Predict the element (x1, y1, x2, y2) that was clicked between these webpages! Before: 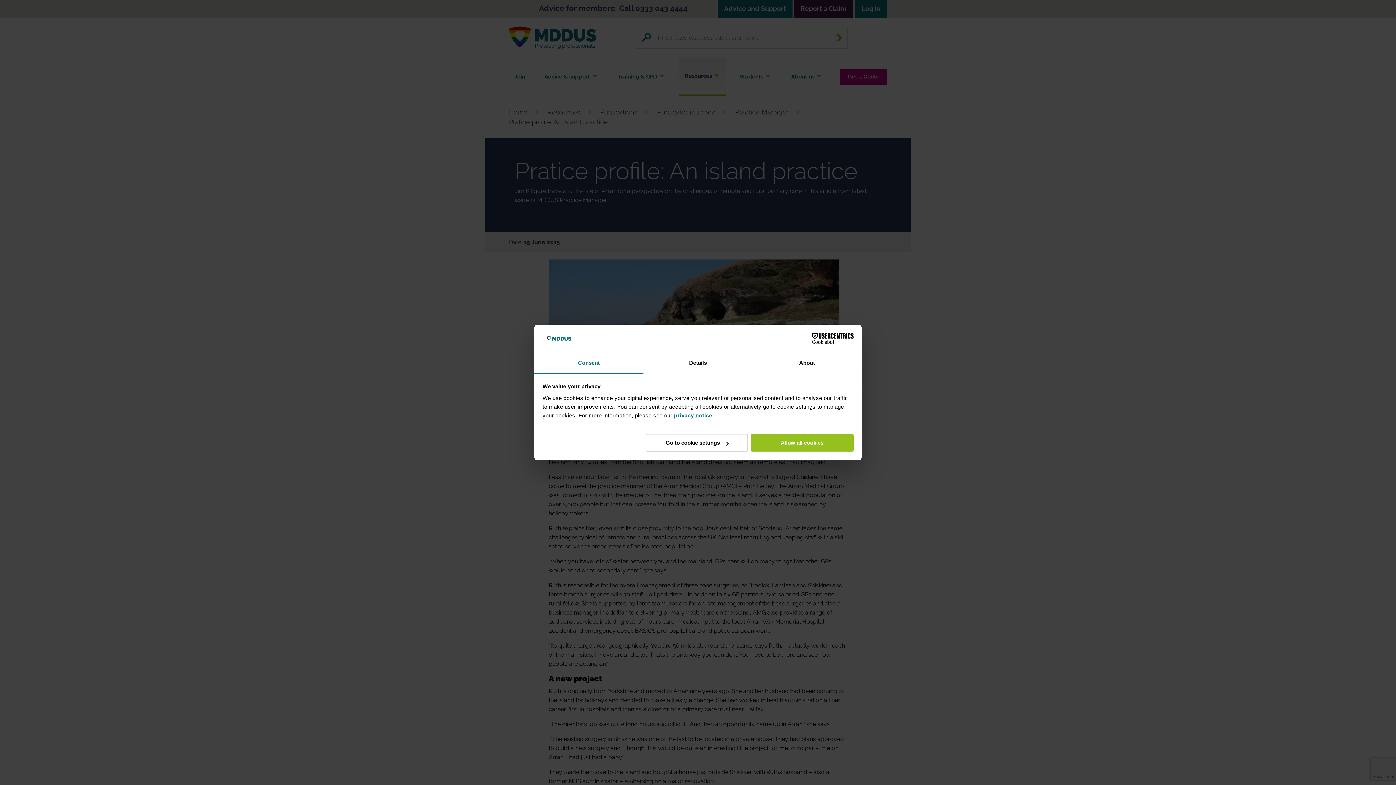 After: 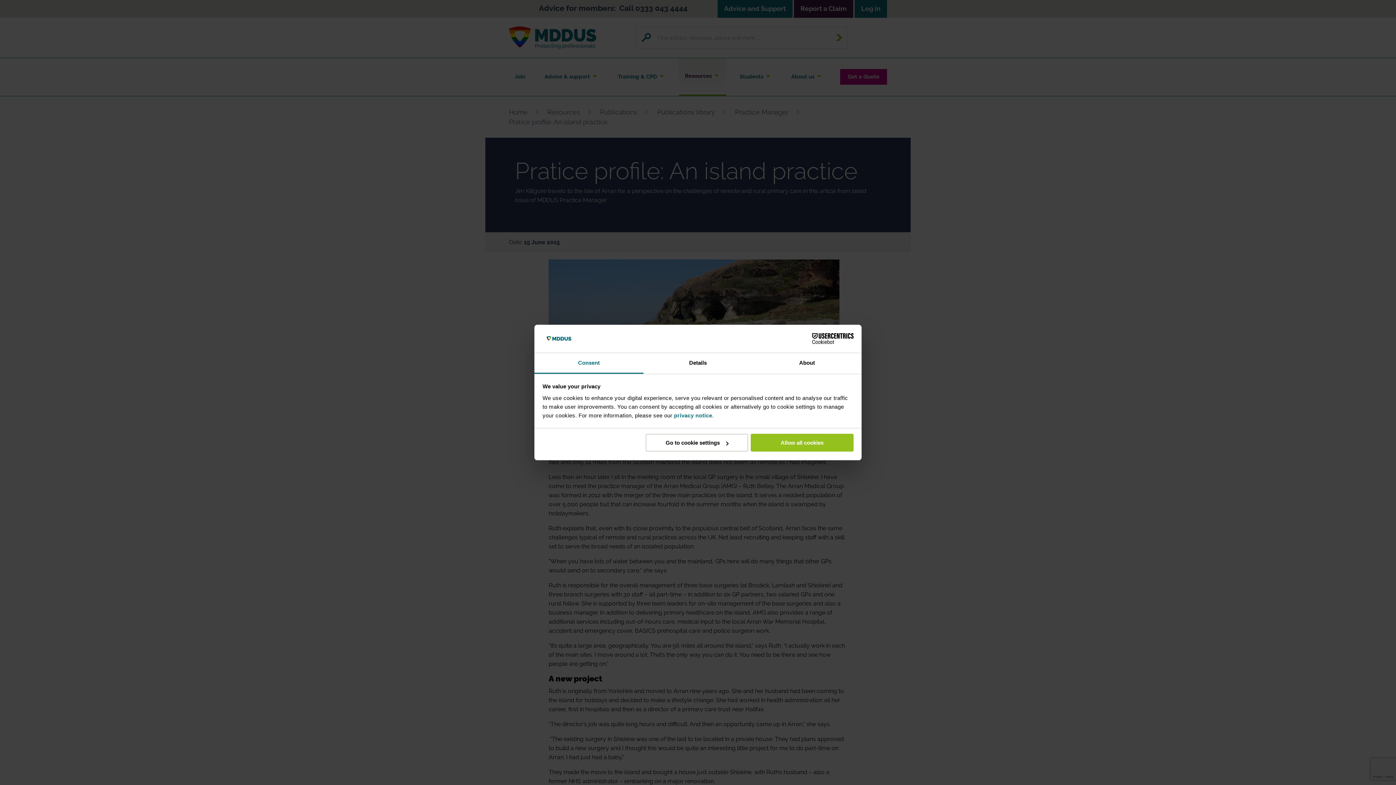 Action: label: Consent bbox: (534, 353, 643, 373)